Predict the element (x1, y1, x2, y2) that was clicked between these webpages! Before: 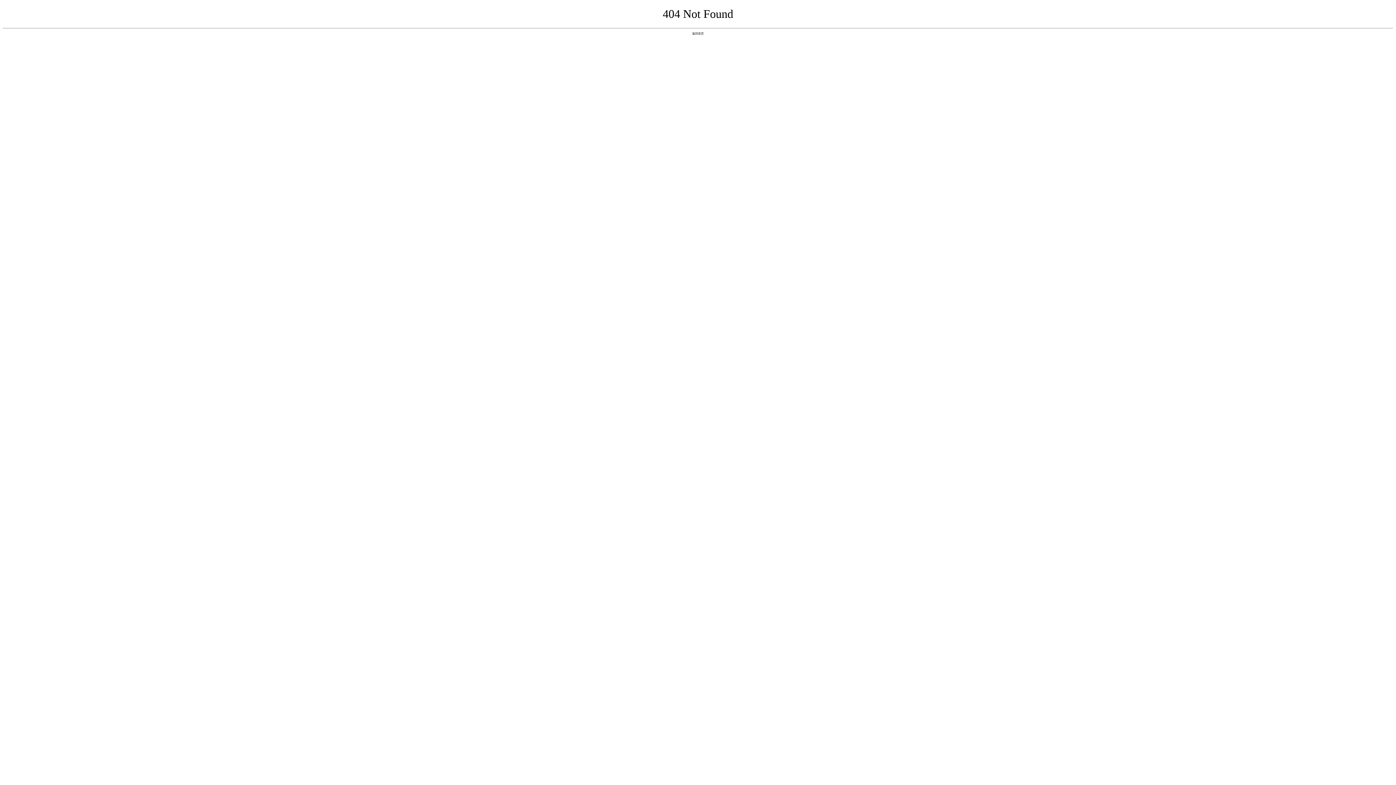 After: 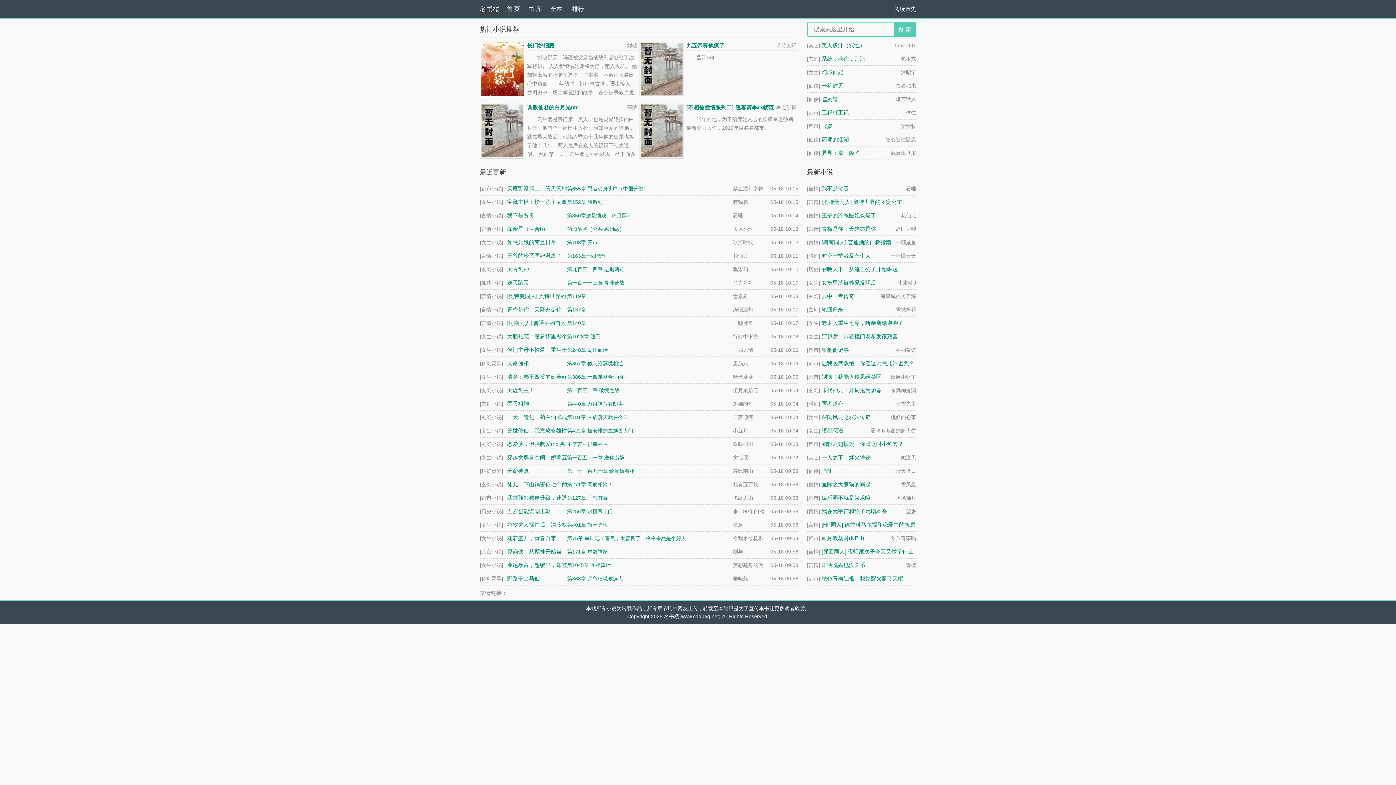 Action: bbox: (692, 31, 704, 35) label: 返回首页